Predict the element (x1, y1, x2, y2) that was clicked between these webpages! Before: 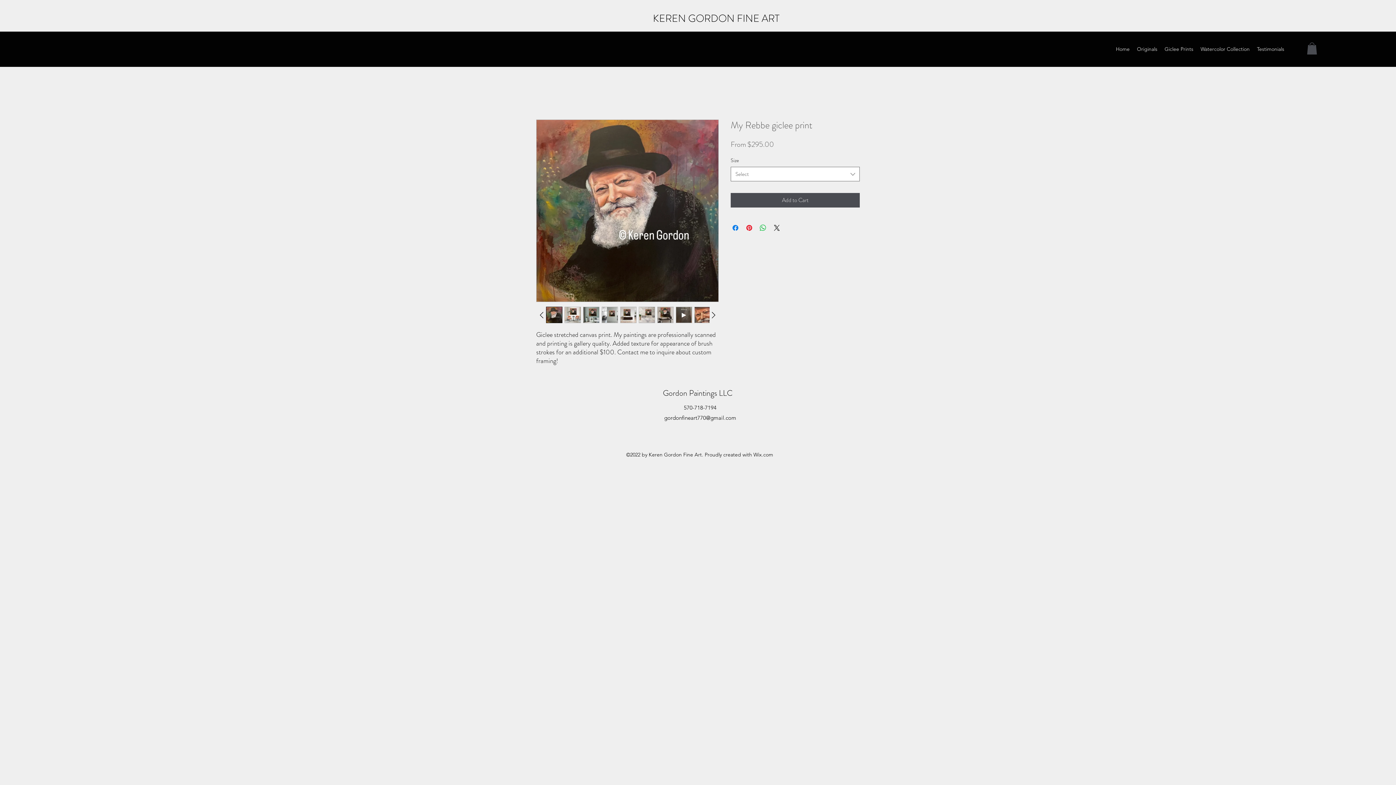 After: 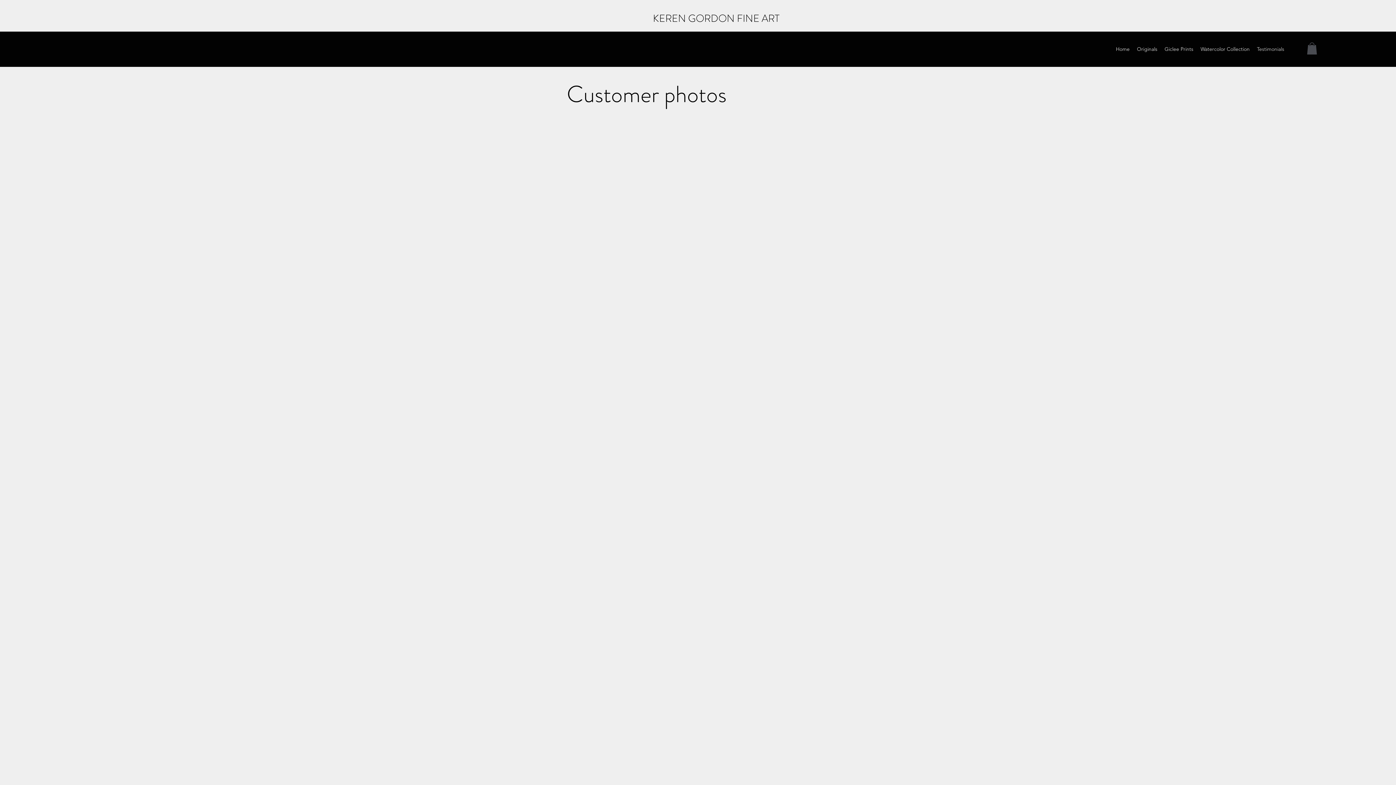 Action: label: Testimonials bbox: (1253, 43, 1288, 54)